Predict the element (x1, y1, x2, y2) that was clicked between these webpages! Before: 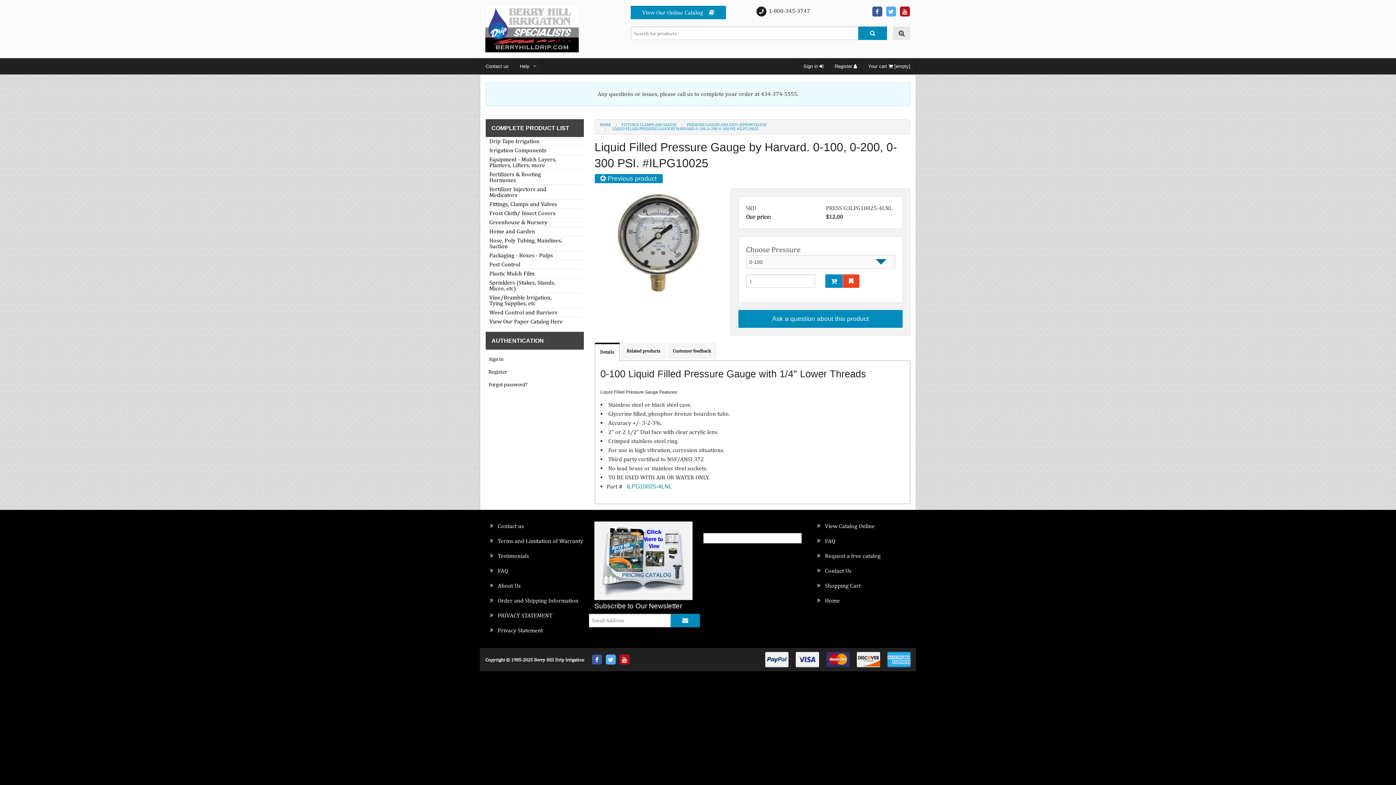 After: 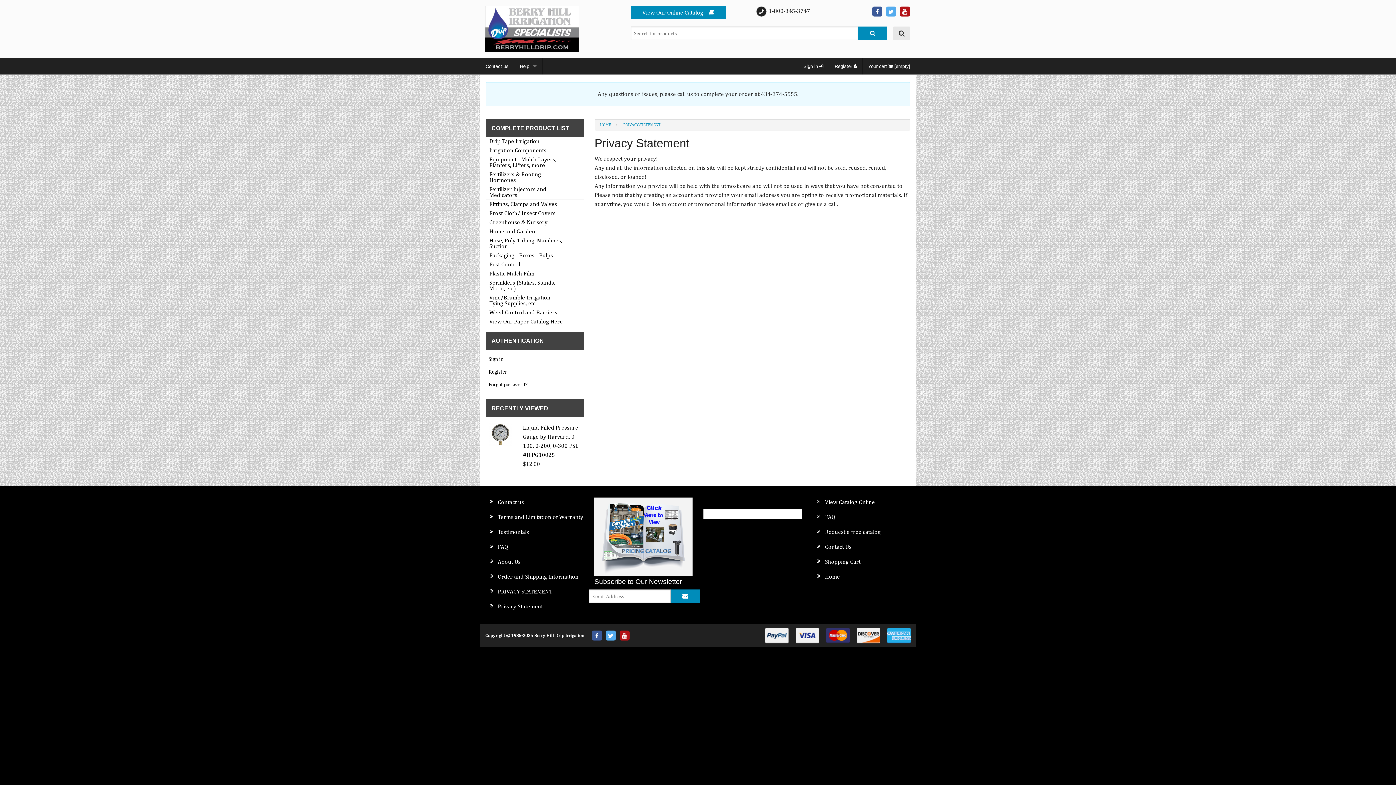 Action: label: Privacy Statement bbox: (497, 627, 543, 634)